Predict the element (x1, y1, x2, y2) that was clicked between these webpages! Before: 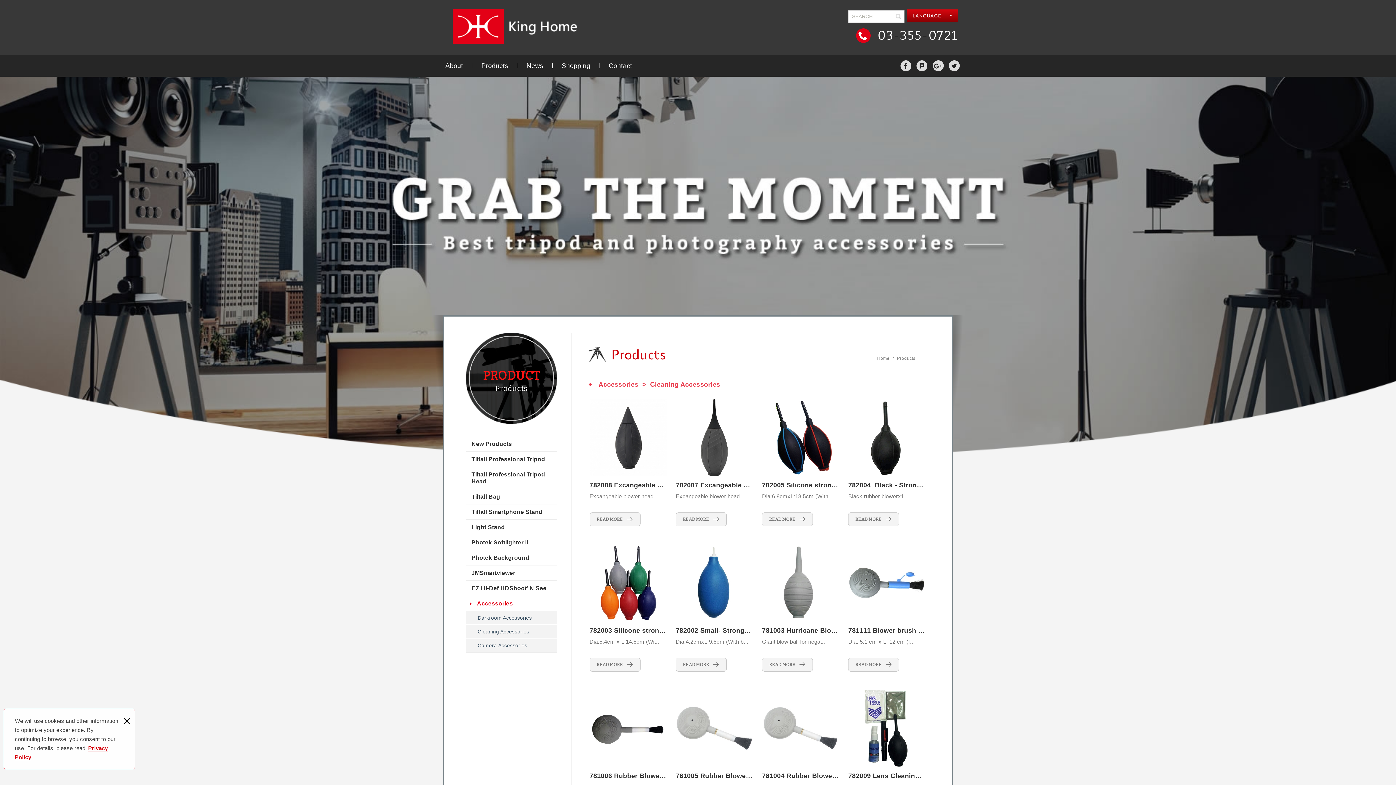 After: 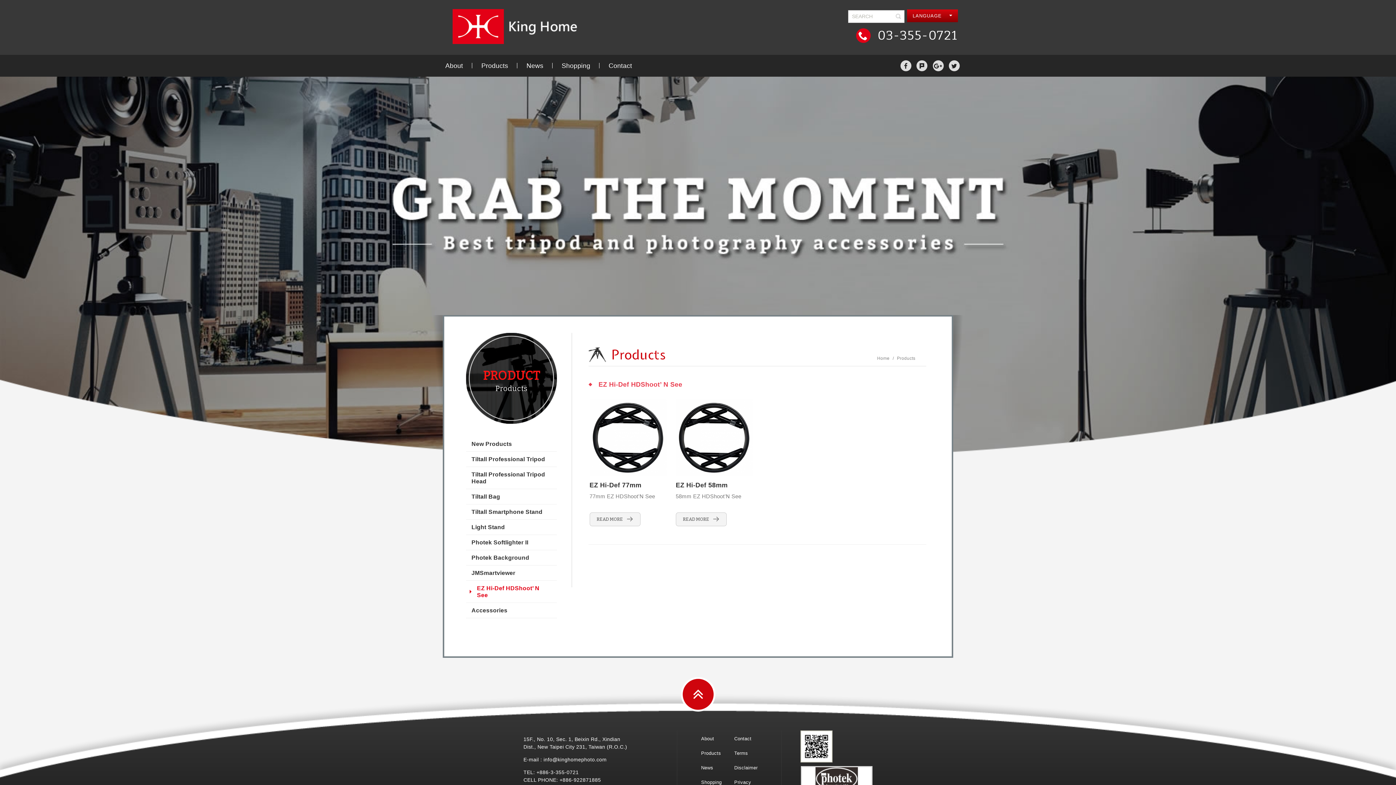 Action: label: EZ Hi-Def HDShoot’ N See bbox: (466, 581, 557, 596)